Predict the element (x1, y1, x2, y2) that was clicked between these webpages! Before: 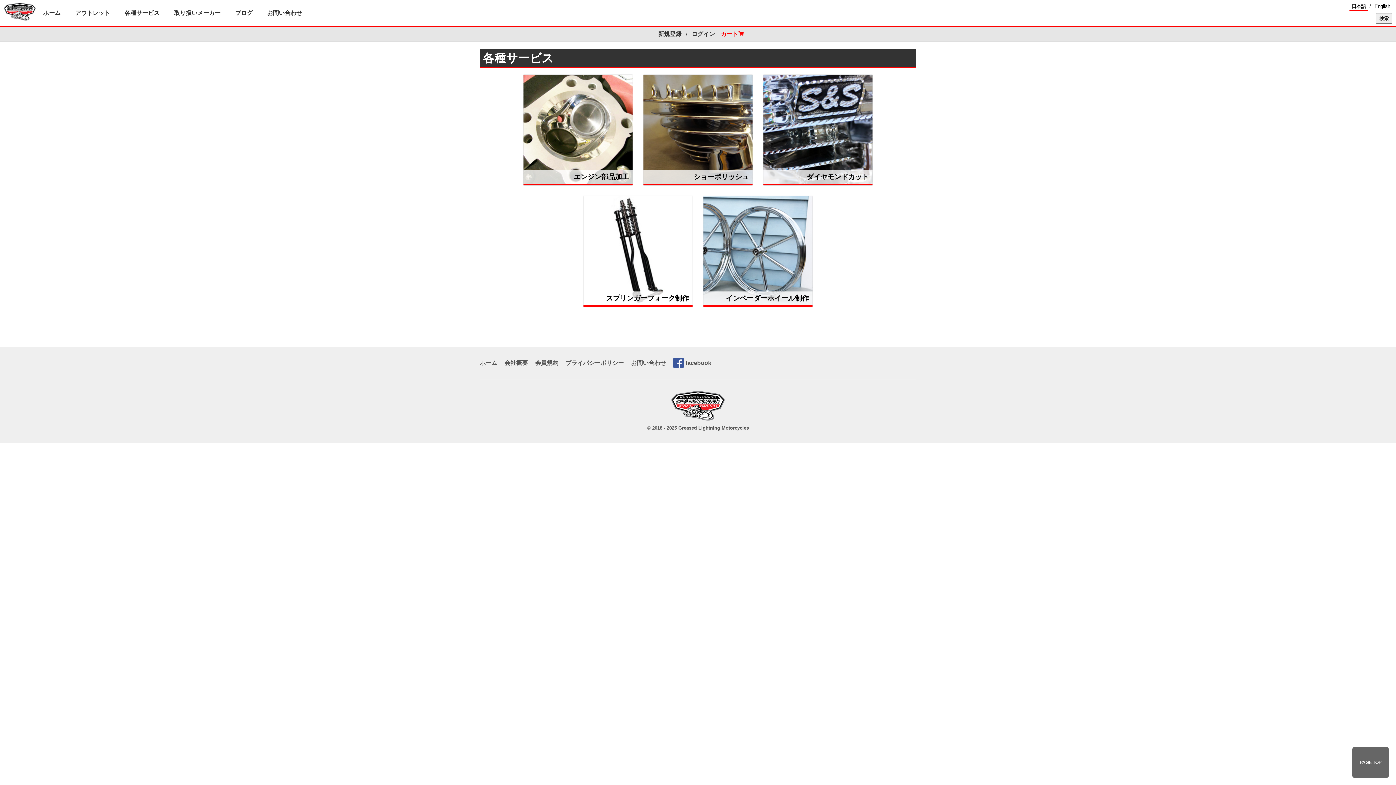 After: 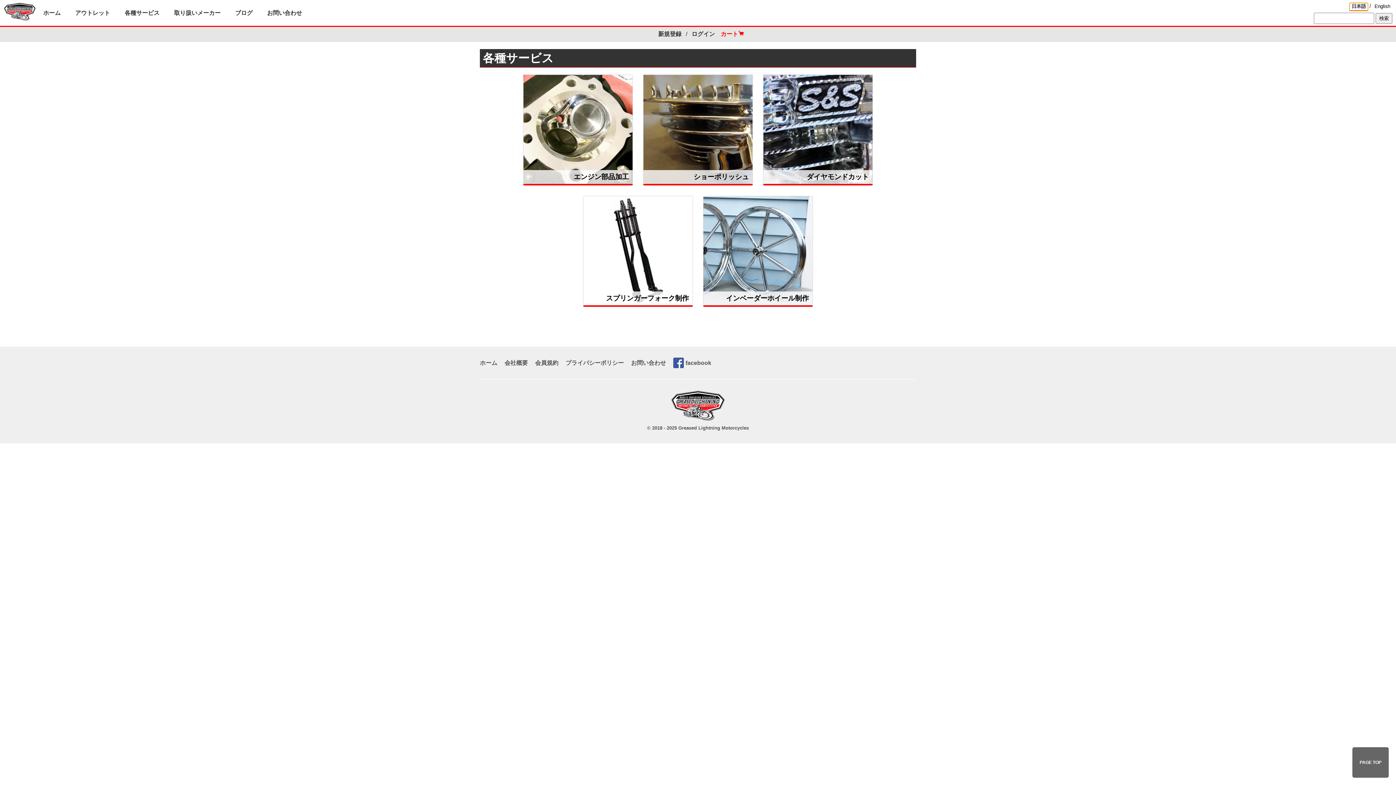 Action: bbox: (1349, 2, 1368, 10) label: 日本語